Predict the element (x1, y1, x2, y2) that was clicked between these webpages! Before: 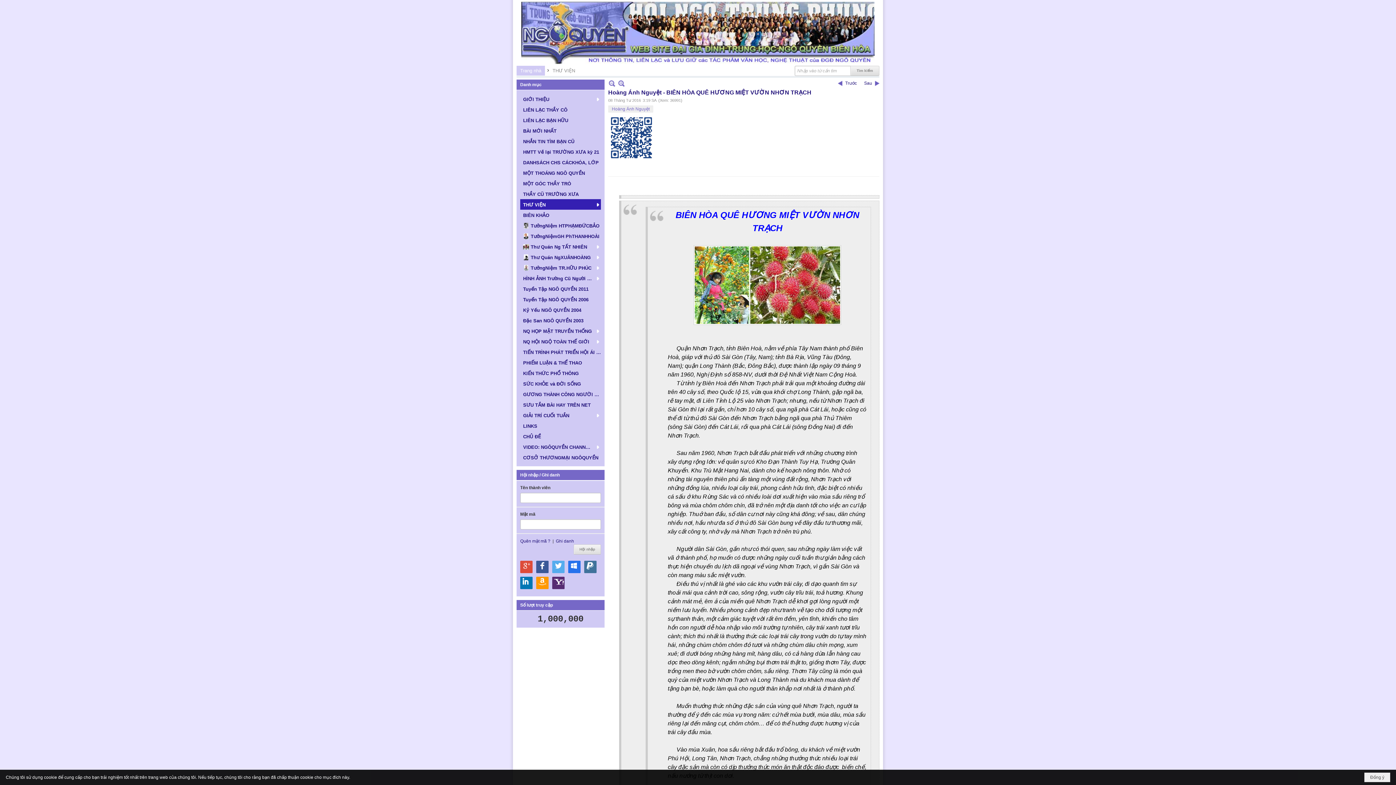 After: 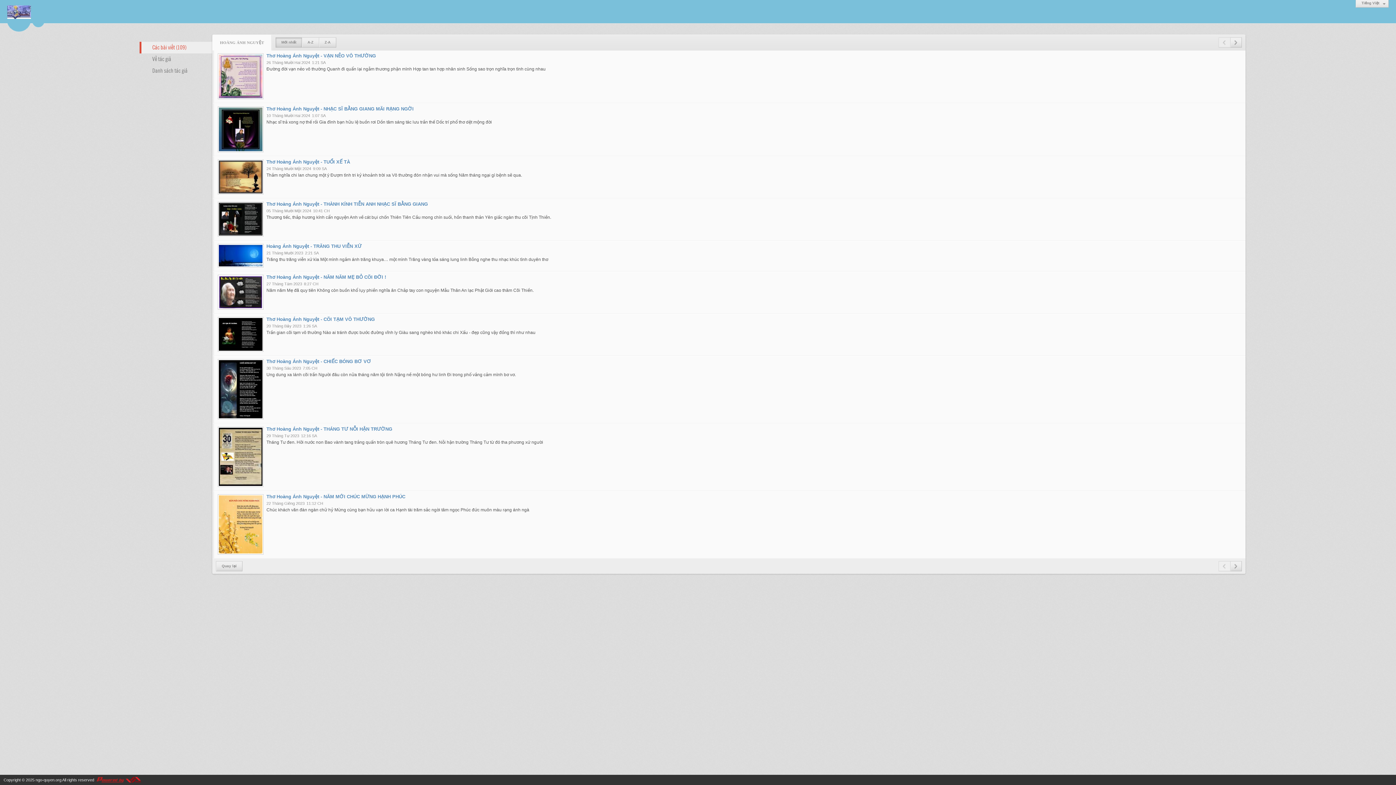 Action: bbox: (612, 106, 649, 111) label: Hoàng Ánh Nguyệt